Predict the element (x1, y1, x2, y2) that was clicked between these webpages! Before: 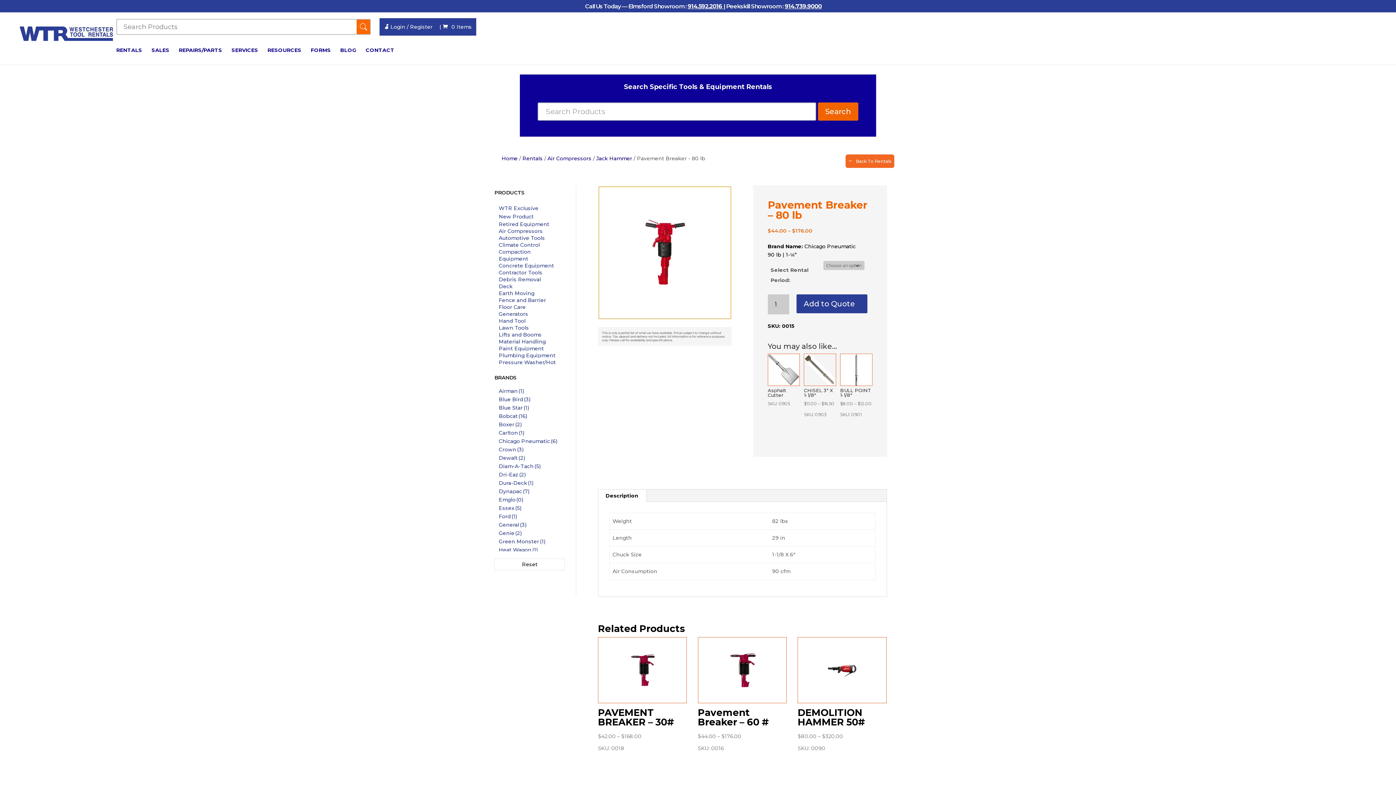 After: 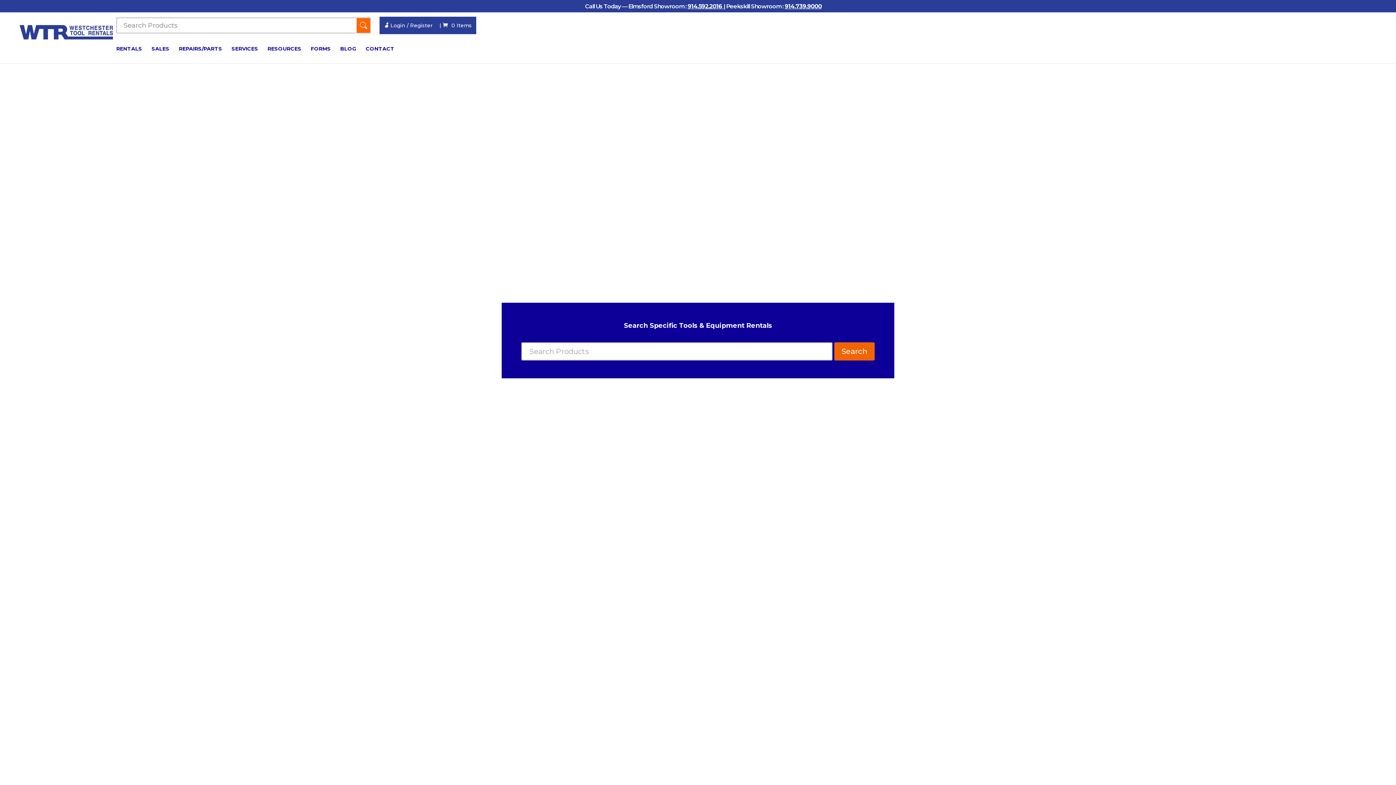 Action: bbox: (498, 421, 521, 428) label: Boxer(2)